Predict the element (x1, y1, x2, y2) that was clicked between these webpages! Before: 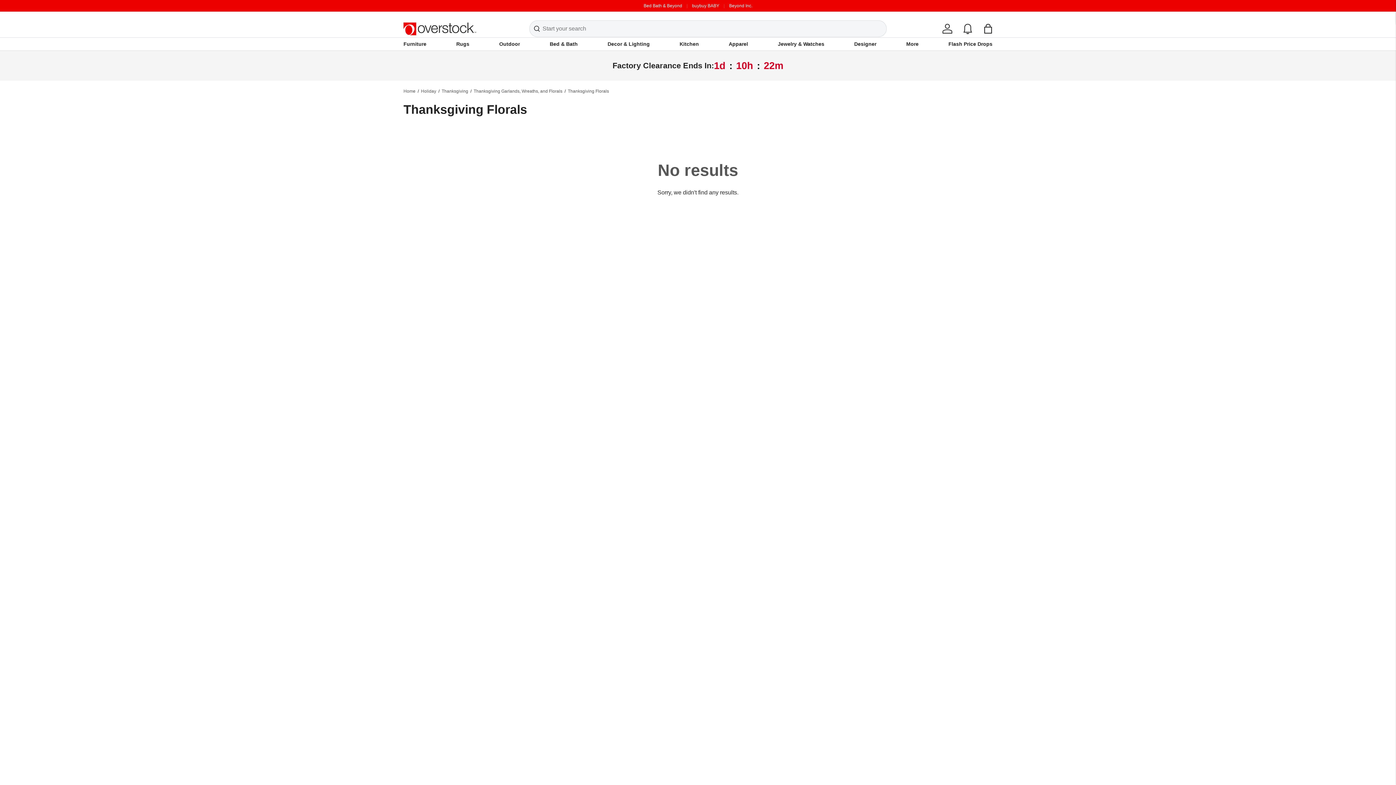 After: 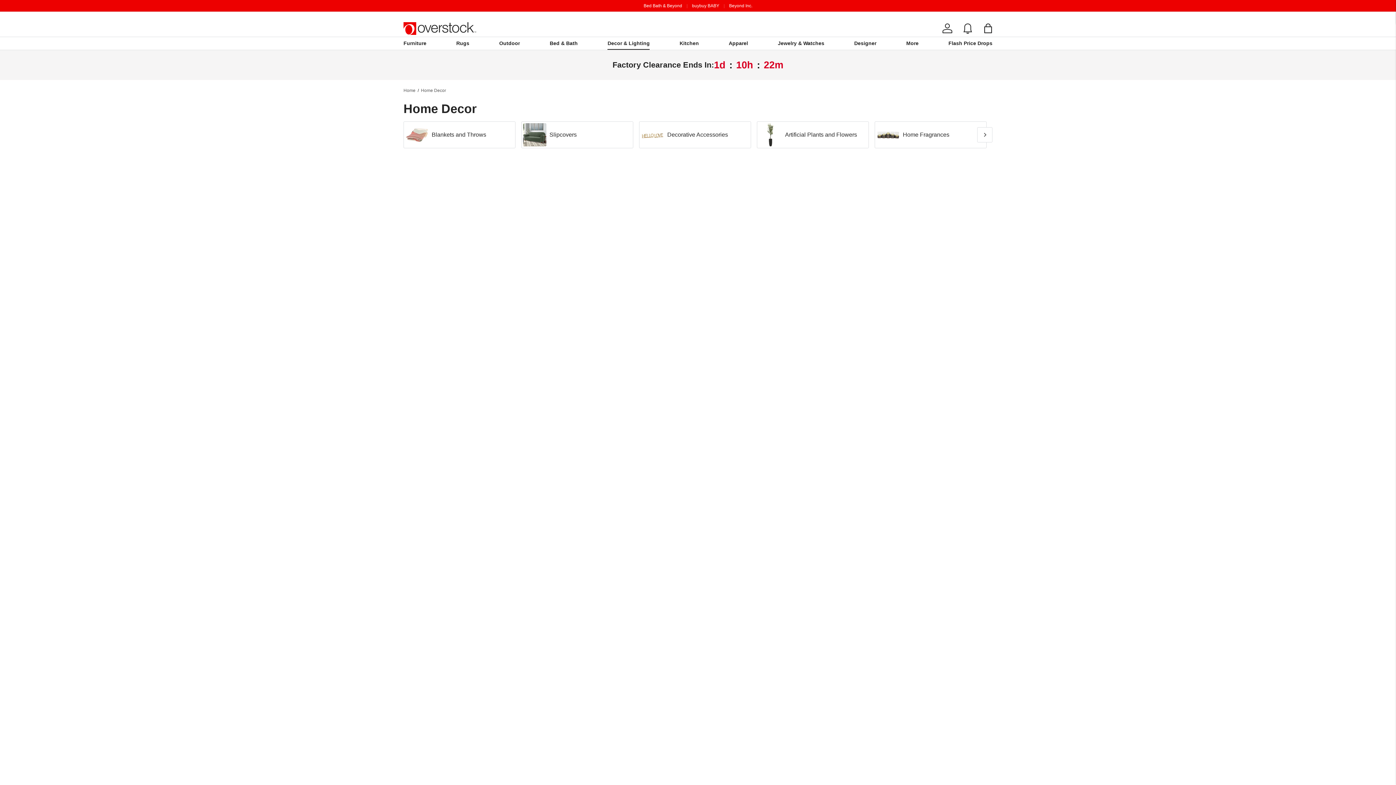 Action: label: Decor & Lighting bbox: (607, 37, 649, 50)